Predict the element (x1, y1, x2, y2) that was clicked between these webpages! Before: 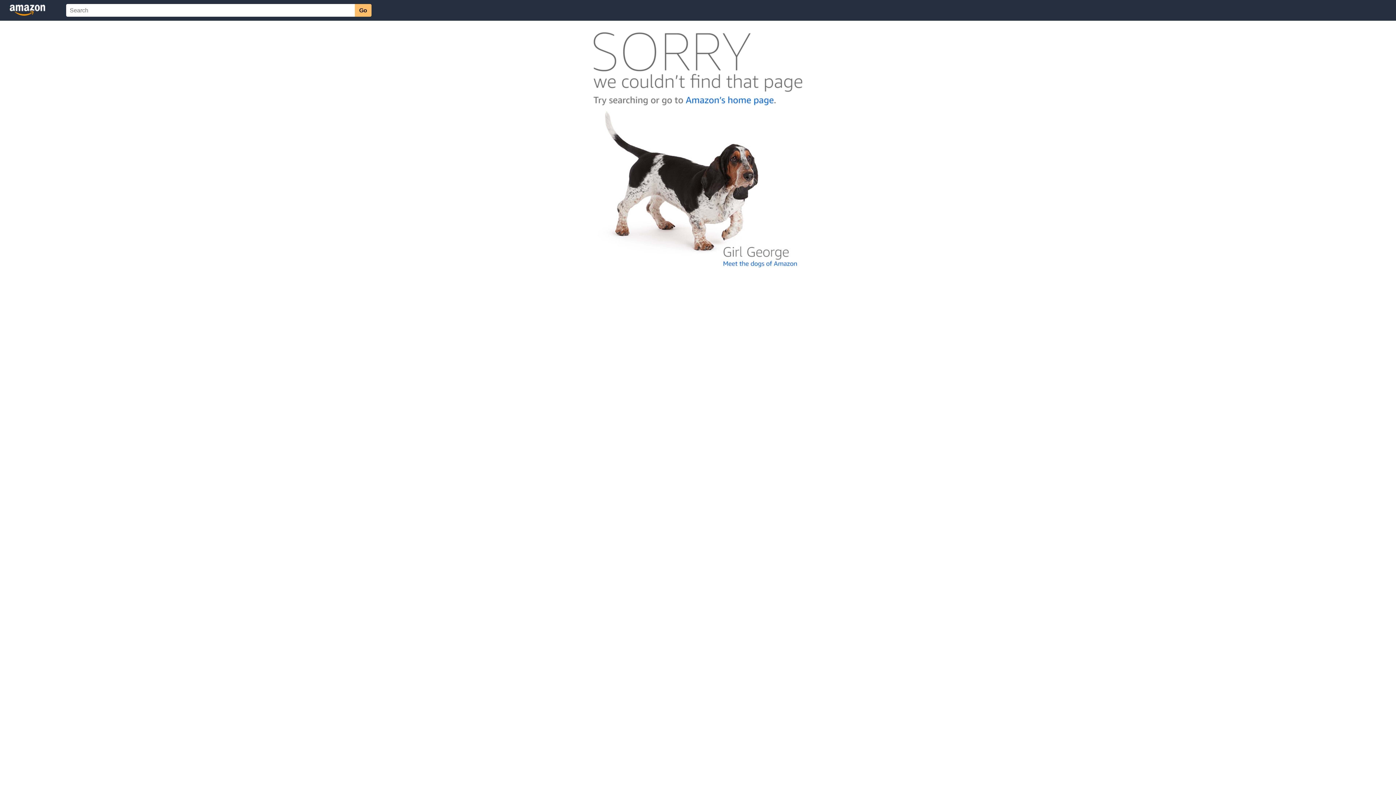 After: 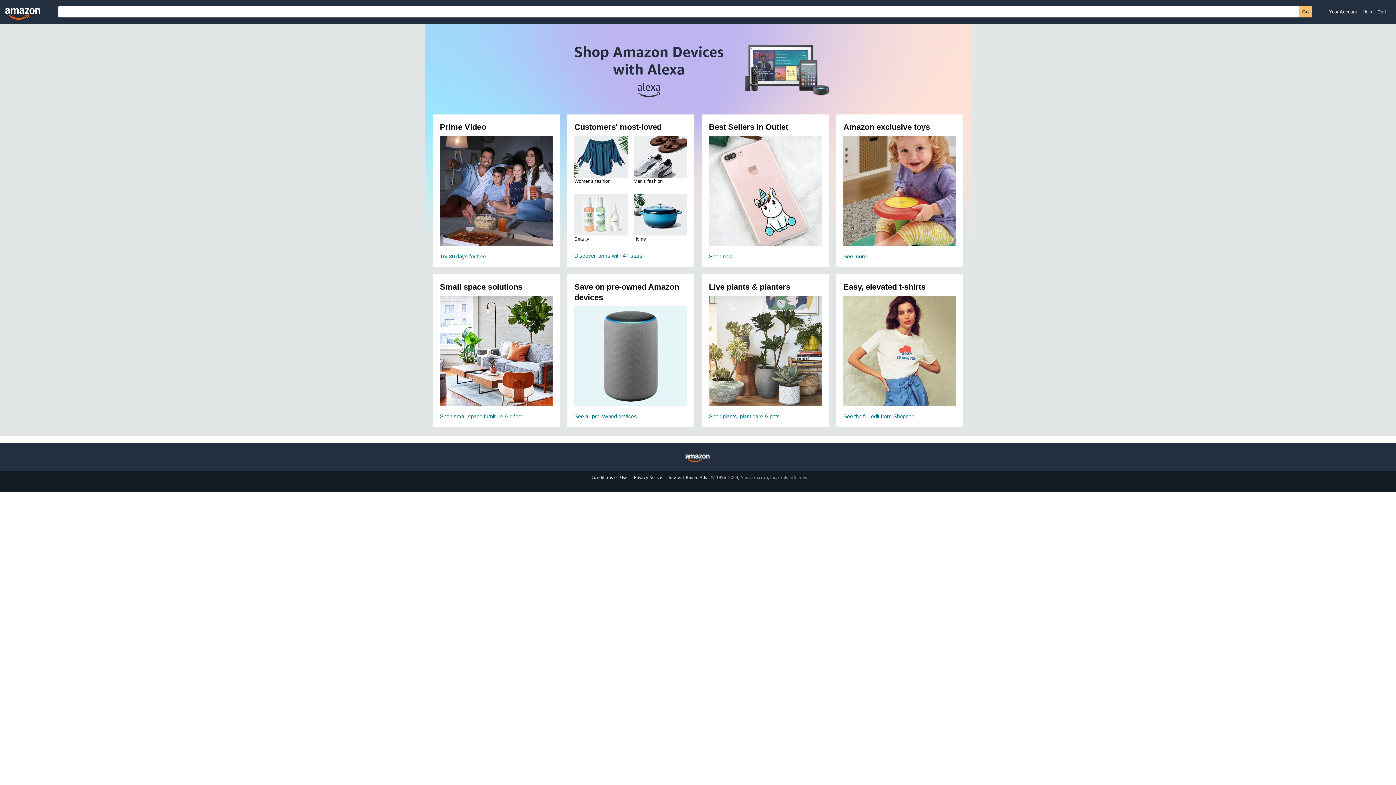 Action: bbox: (592, 104, 803, 110)